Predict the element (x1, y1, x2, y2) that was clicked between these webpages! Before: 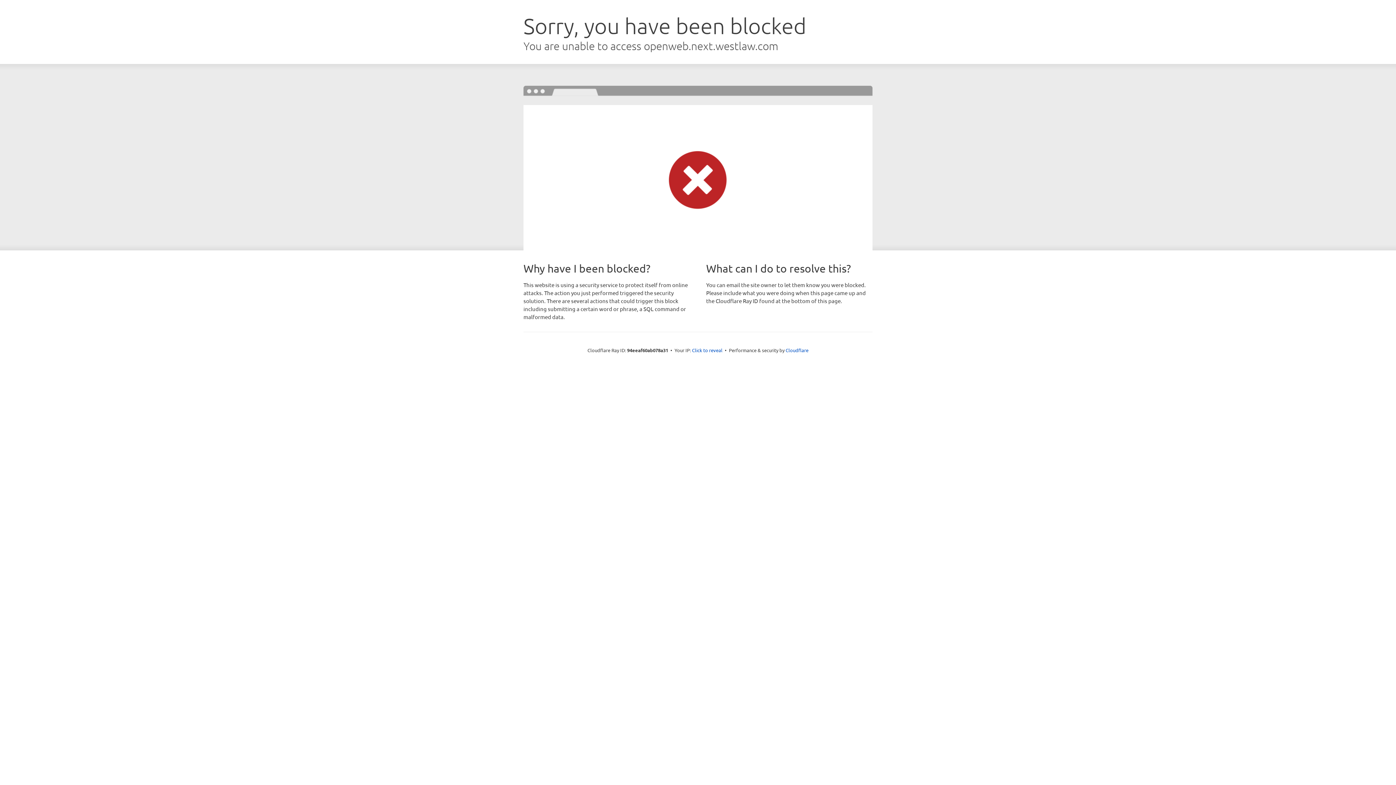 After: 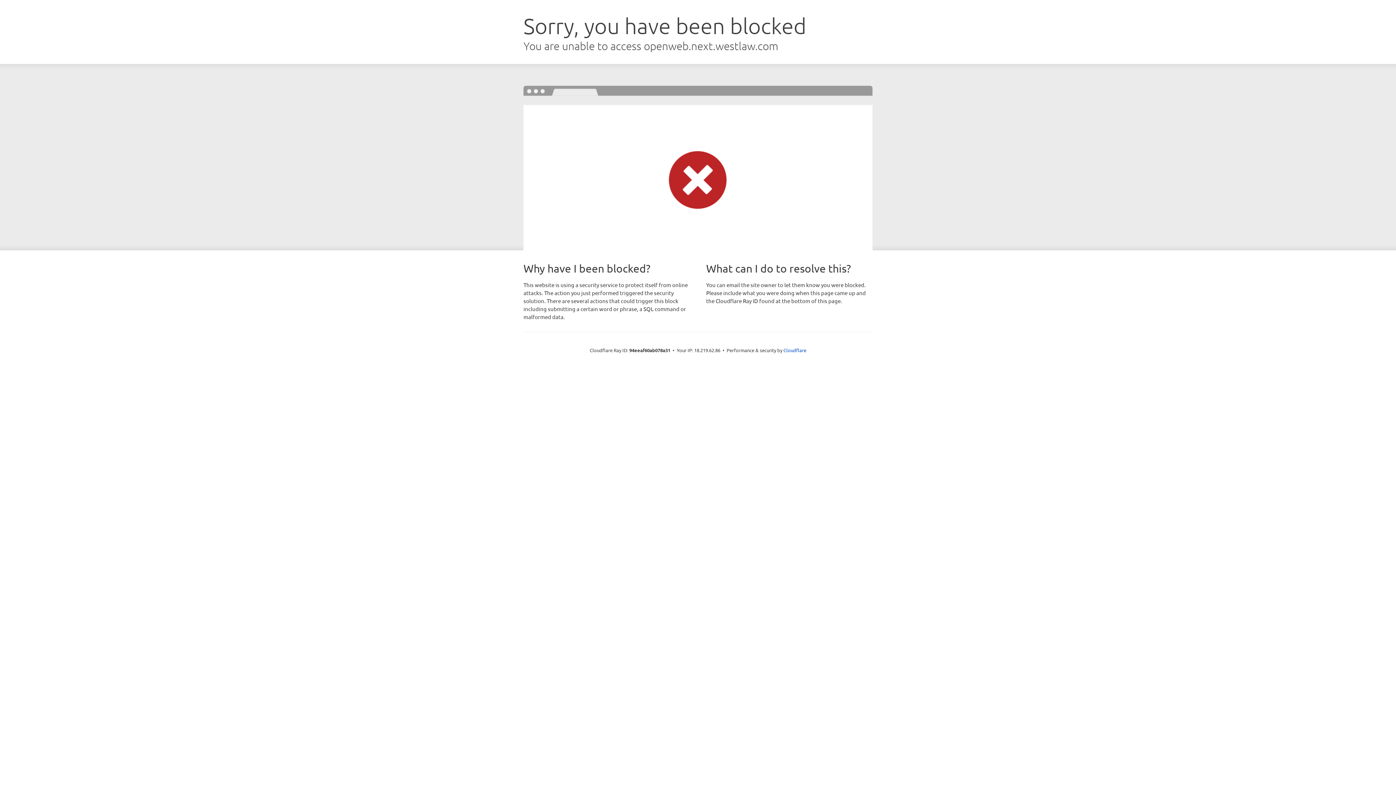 Action: label: Click to reveal bbox: (692, 346, 722, 353)